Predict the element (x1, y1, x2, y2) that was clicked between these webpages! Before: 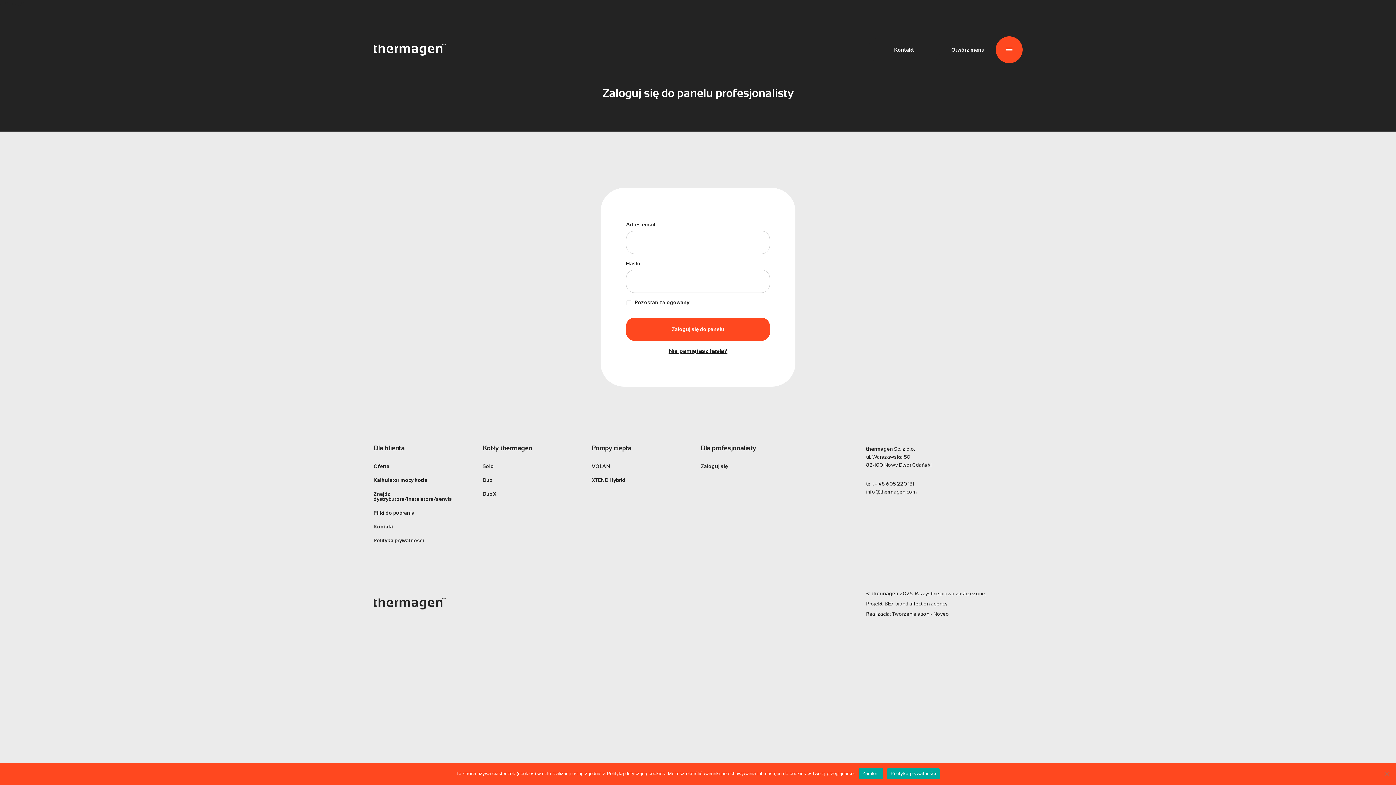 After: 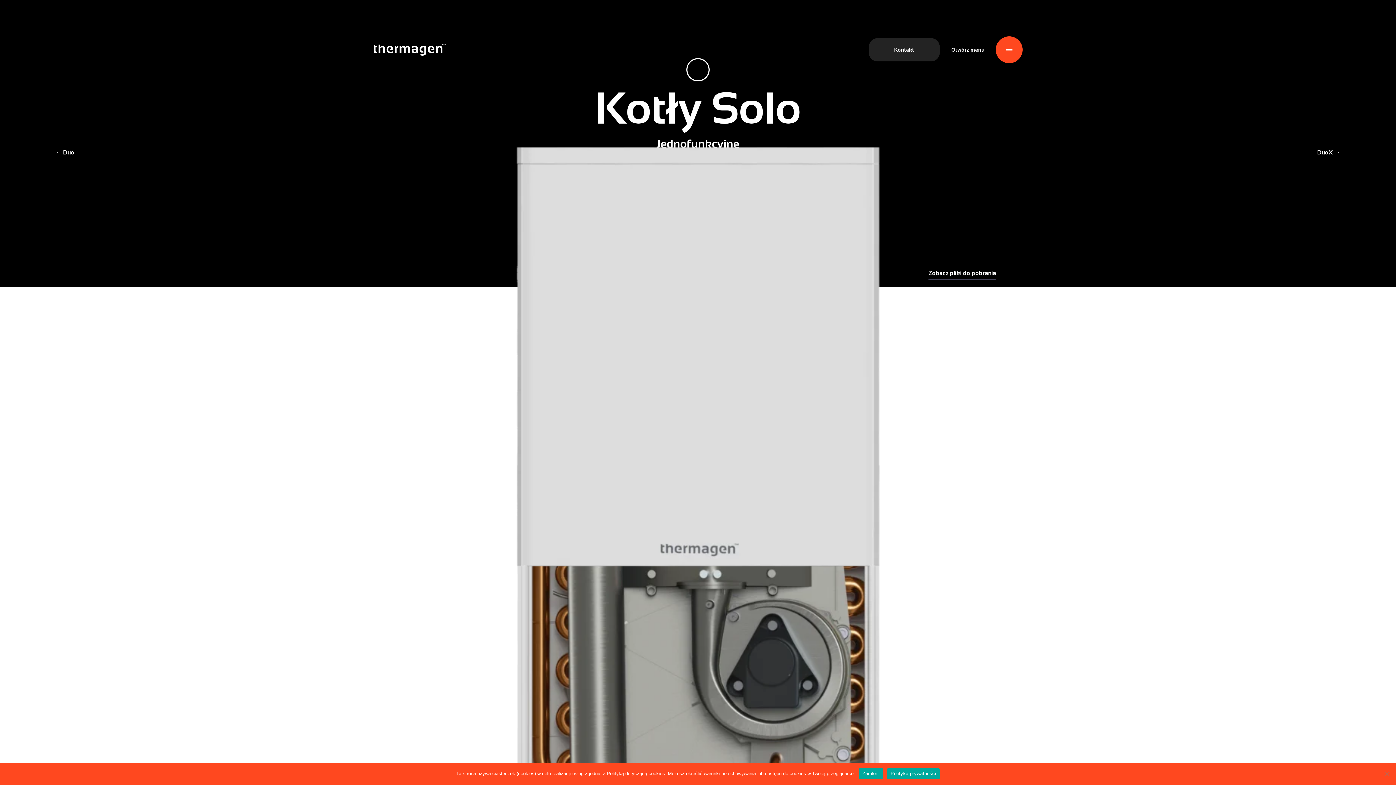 Action: label: Solo bbox: (482, 459, 573, 473)